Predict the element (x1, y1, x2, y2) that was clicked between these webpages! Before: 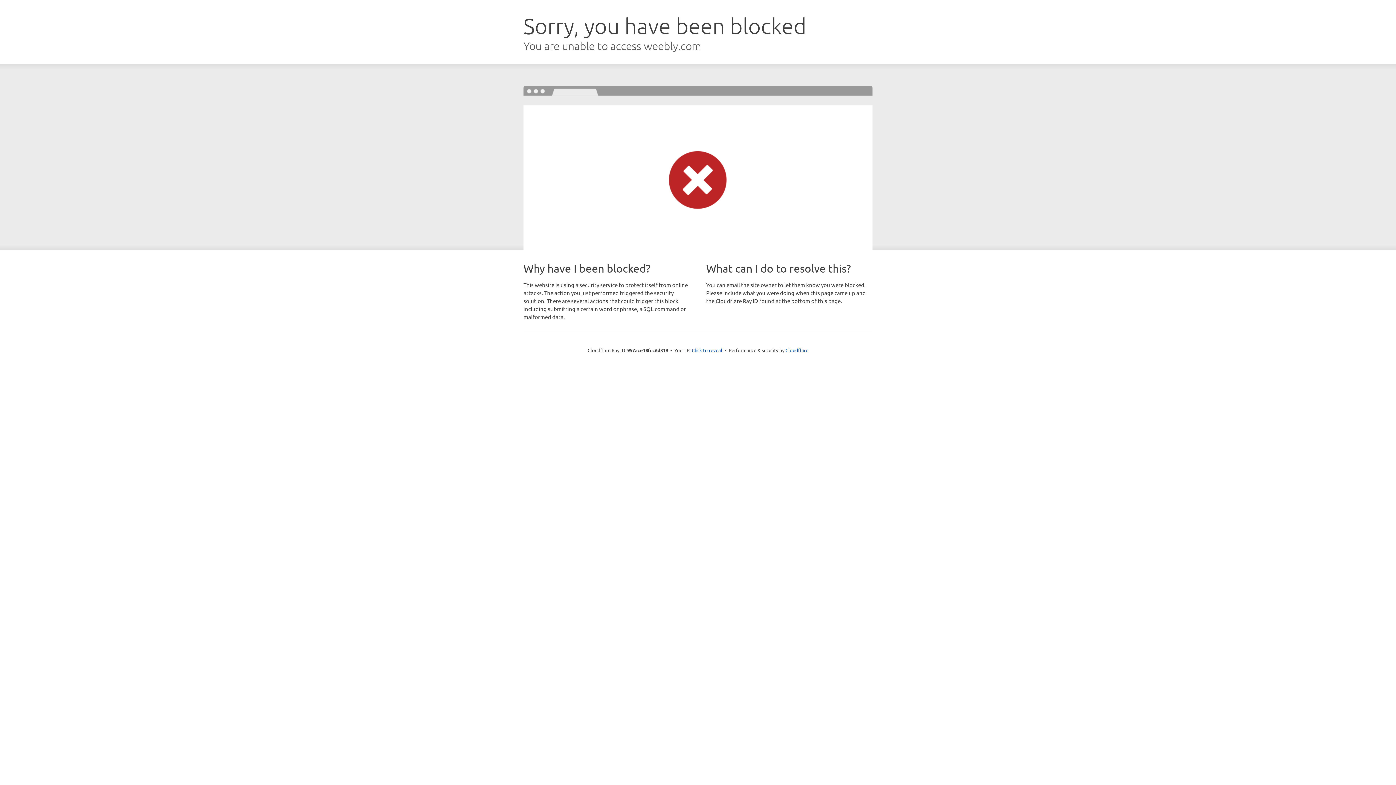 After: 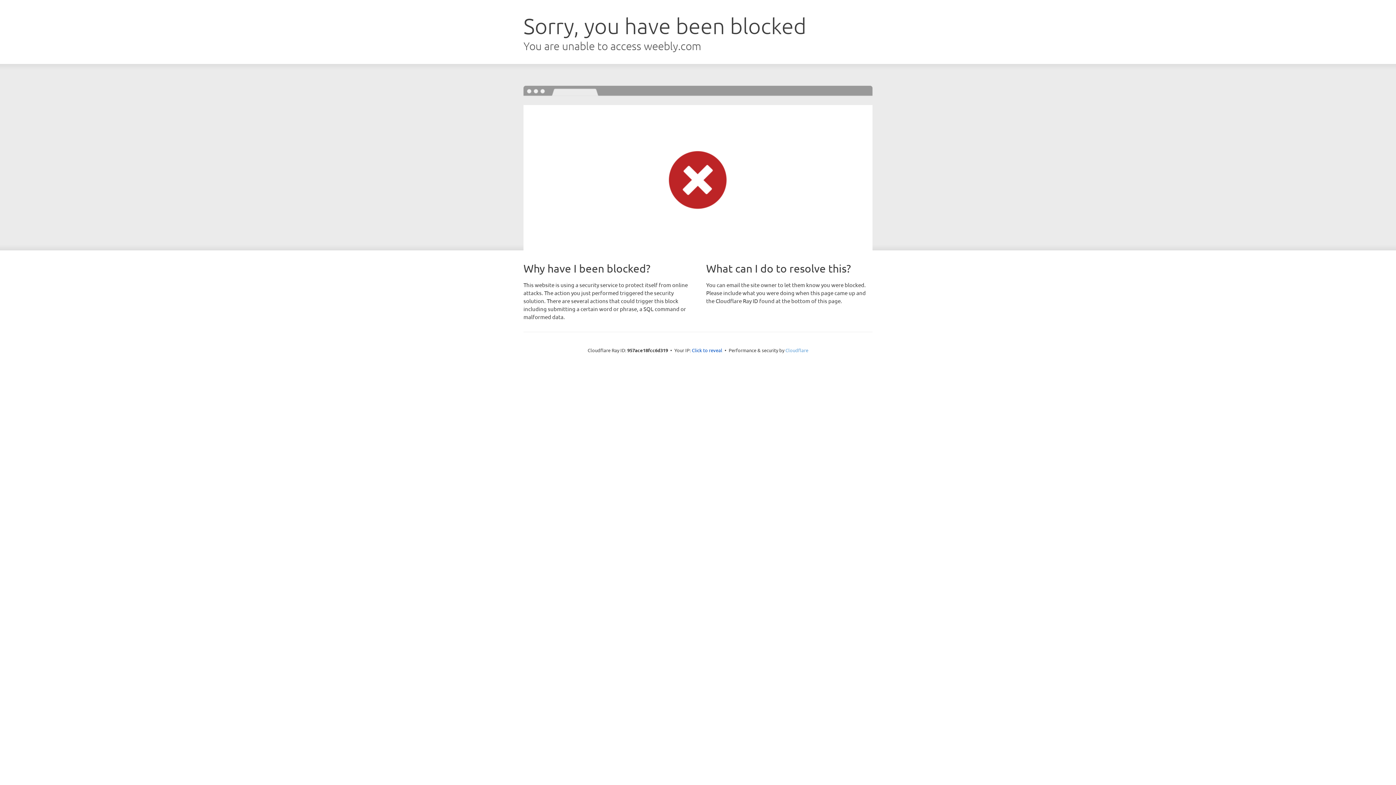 Action: label: Cloudflare bbox: (785, 347, 808, 353)